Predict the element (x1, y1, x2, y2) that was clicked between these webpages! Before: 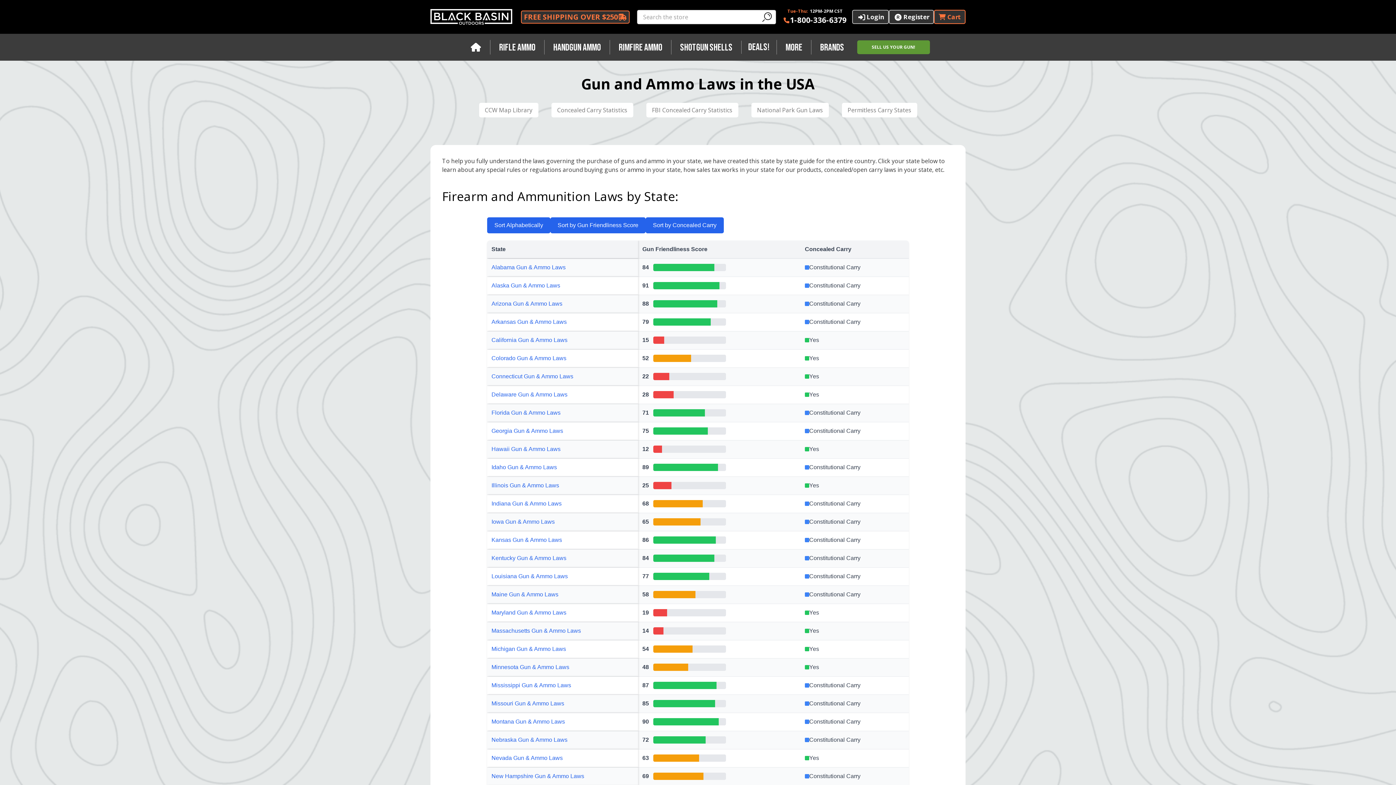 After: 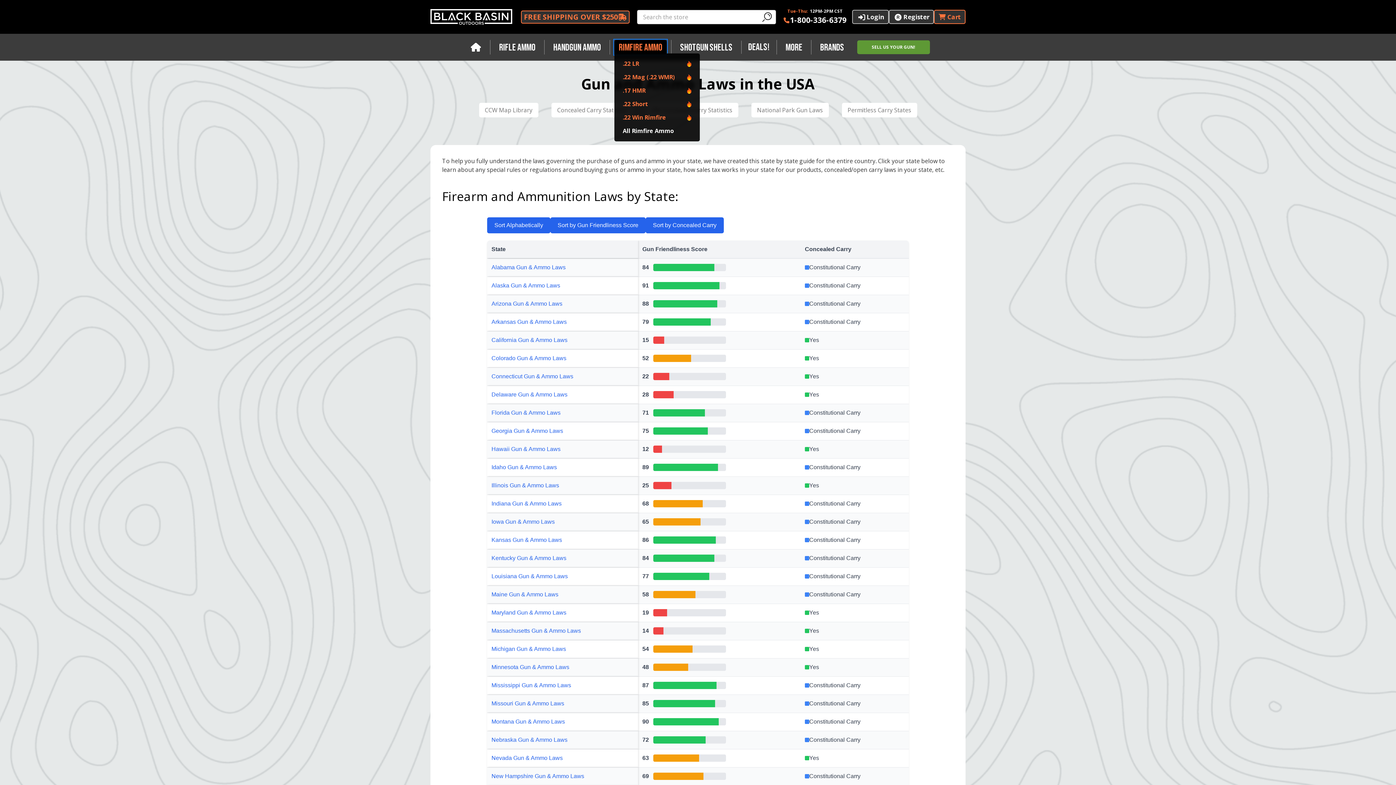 Action: label: Rimfire Ammo bbox: (614, 40, 666, 54)